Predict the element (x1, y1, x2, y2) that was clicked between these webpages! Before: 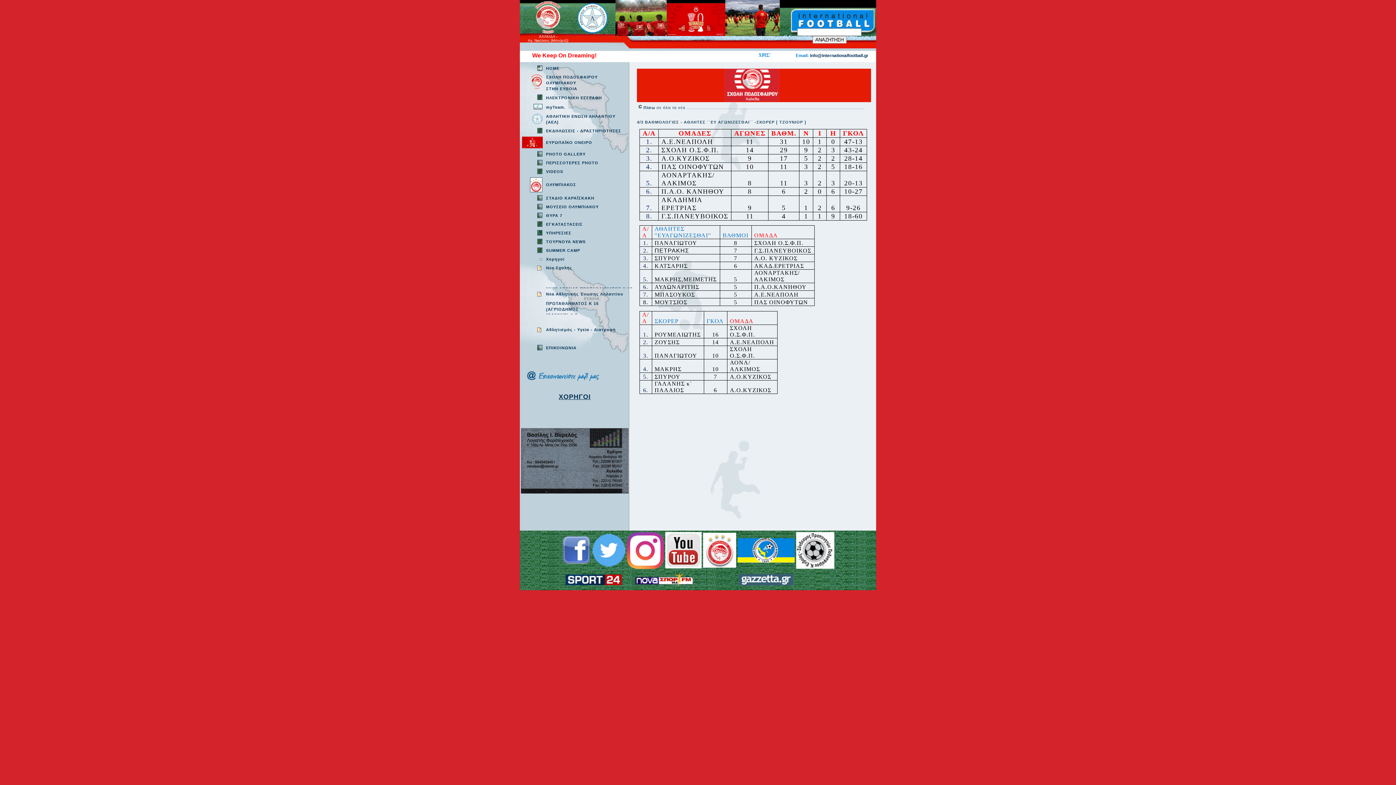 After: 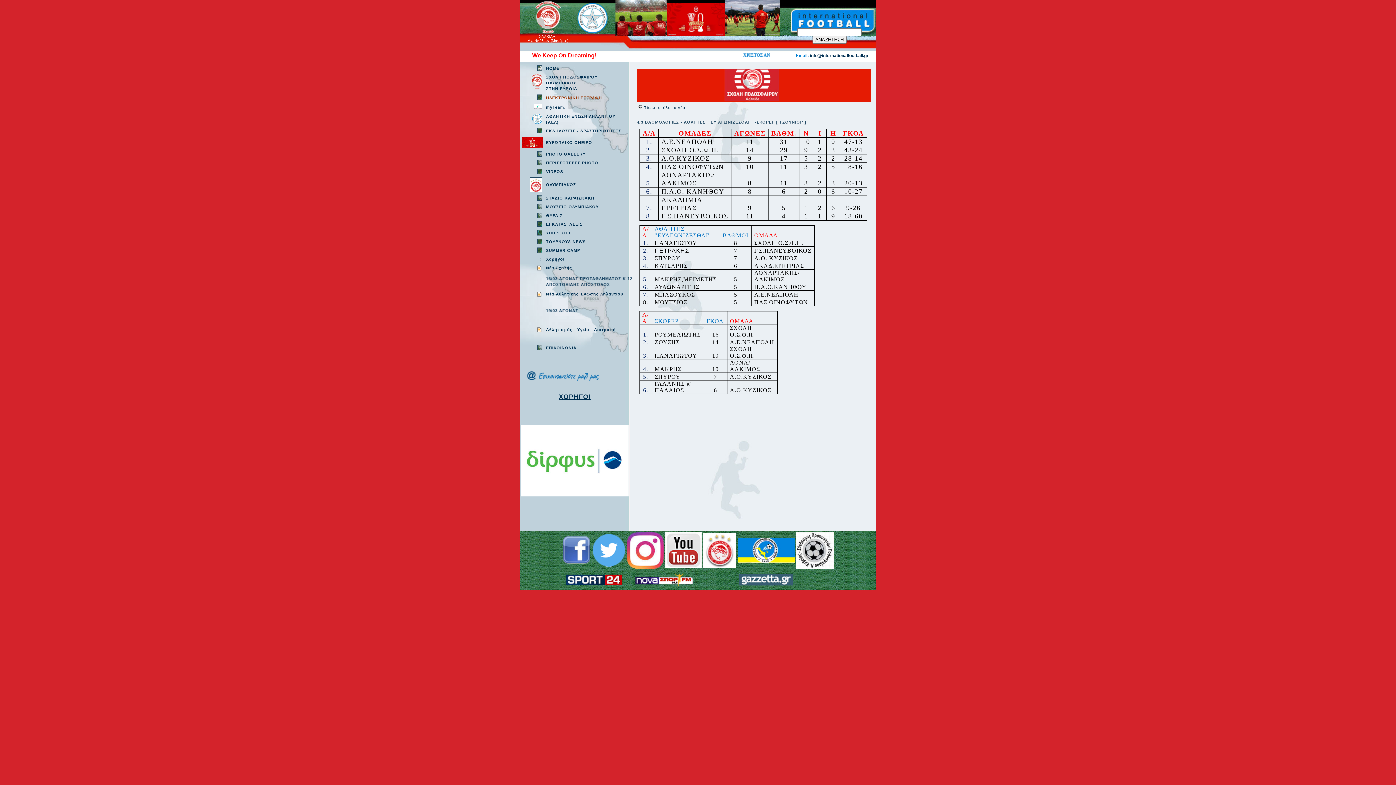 Action: label: ΗΛΕΚΤΡΟΝΙΚΗ ΕΓΓΡΑΦΗ bbox: (546, 95, 602, 100)